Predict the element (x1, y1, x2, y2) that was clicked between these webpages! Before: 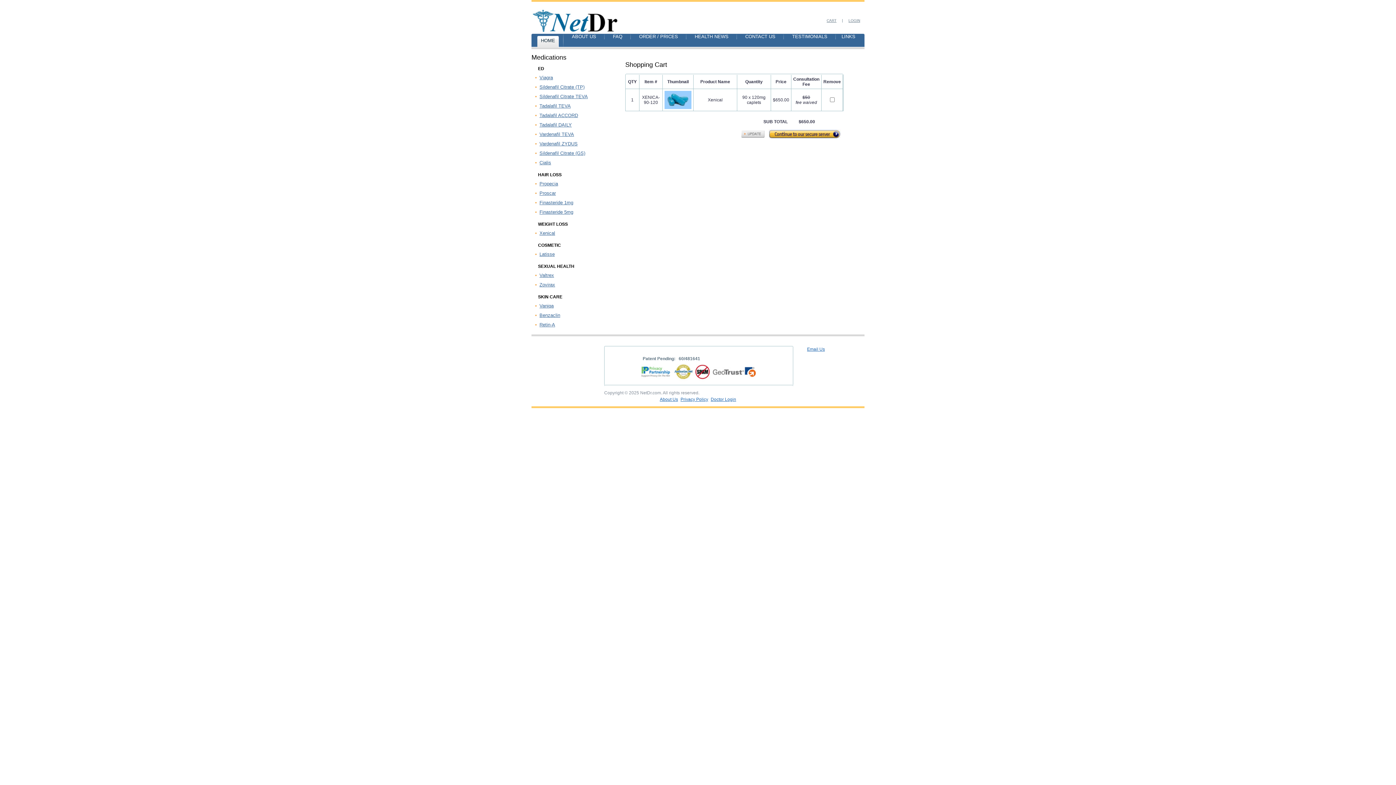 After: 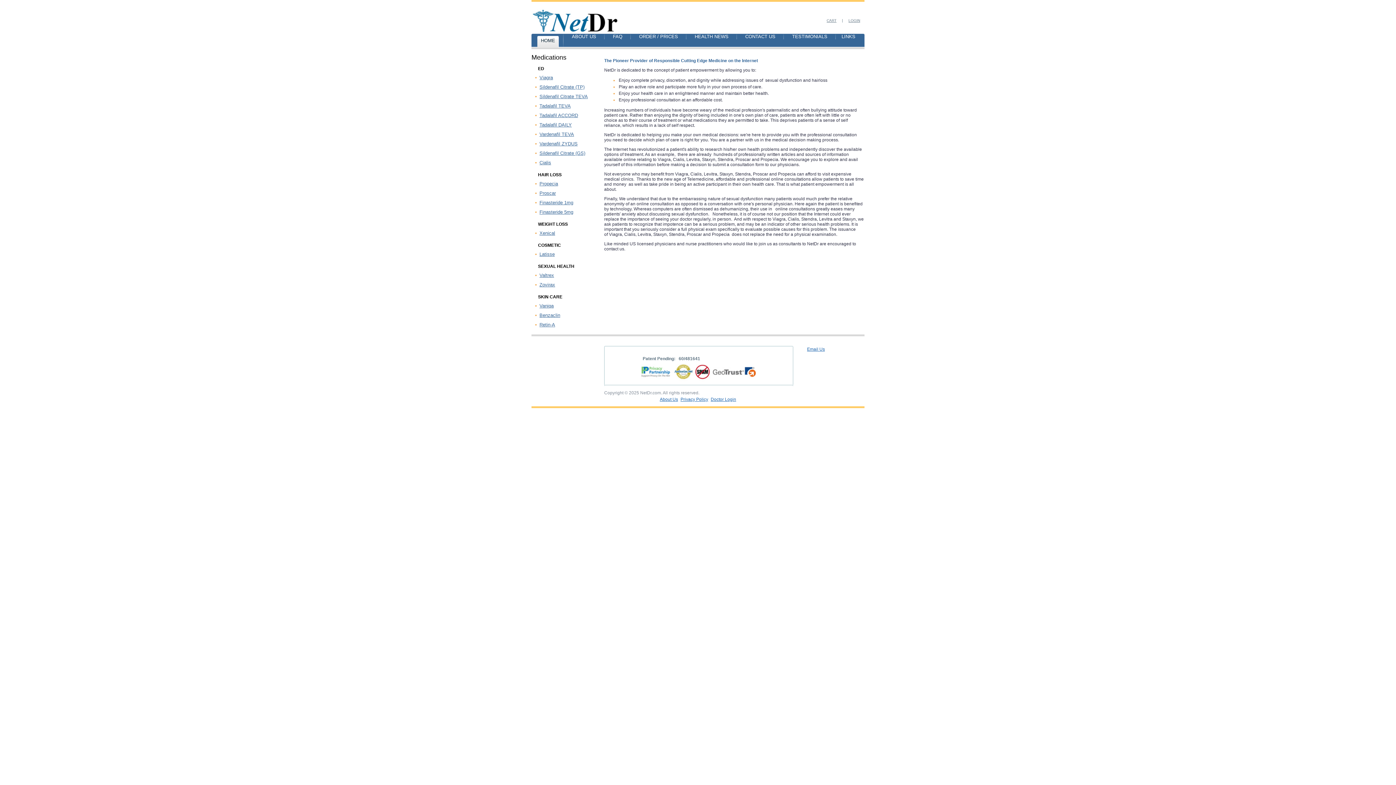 Action: label: ABOUT US bbox: (568, 33, 600, 39)